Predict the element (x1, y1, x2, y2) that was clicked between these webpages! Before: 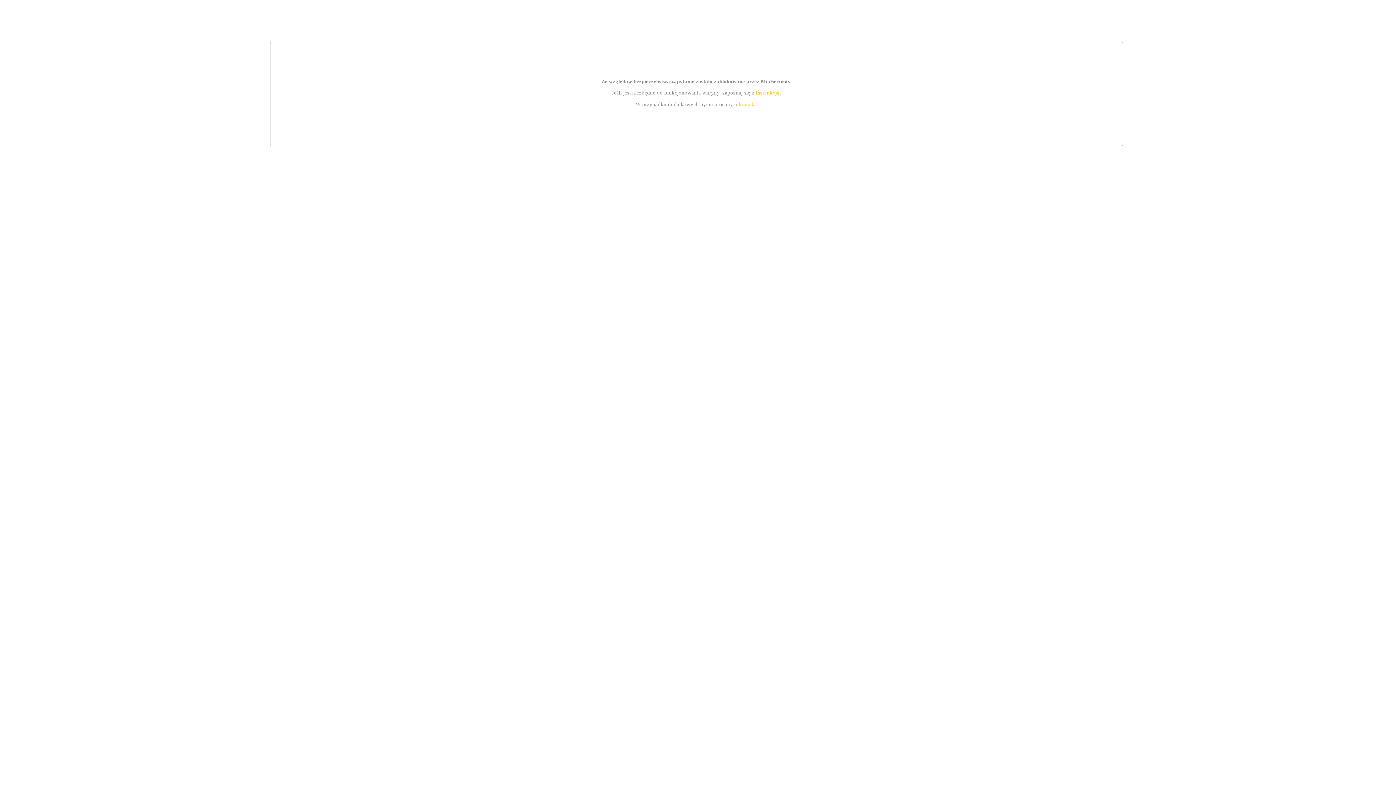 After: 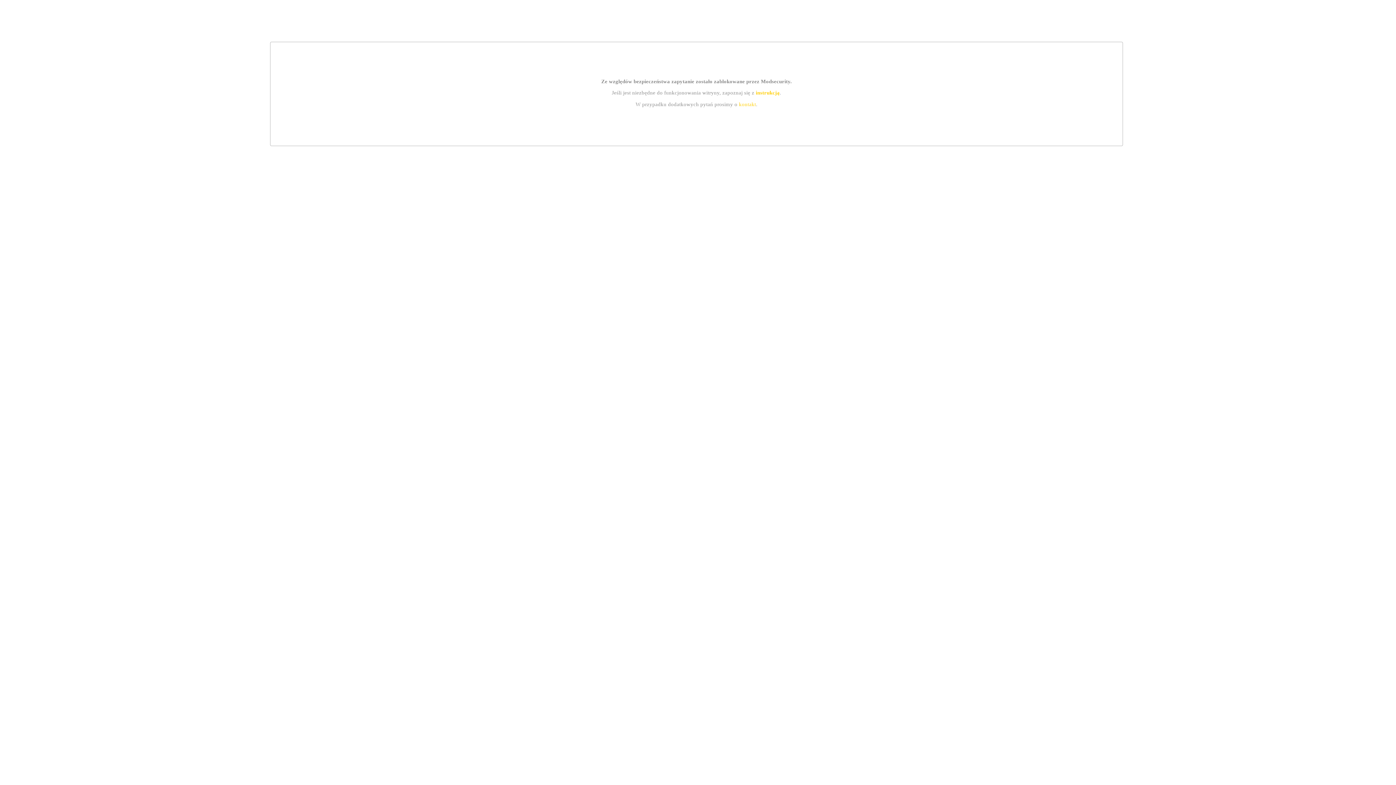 Action: bbox: (755, 89, 779, 95) label: instrukcją